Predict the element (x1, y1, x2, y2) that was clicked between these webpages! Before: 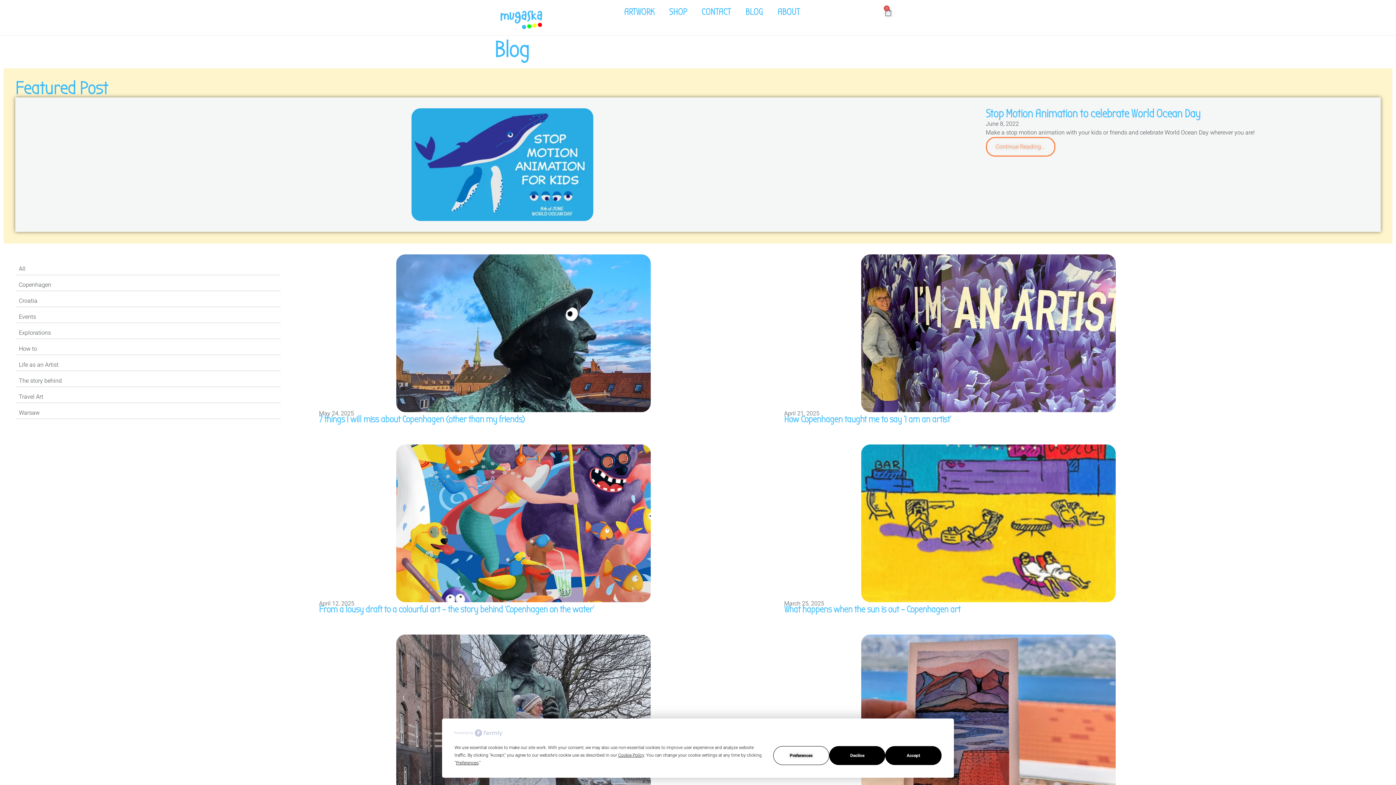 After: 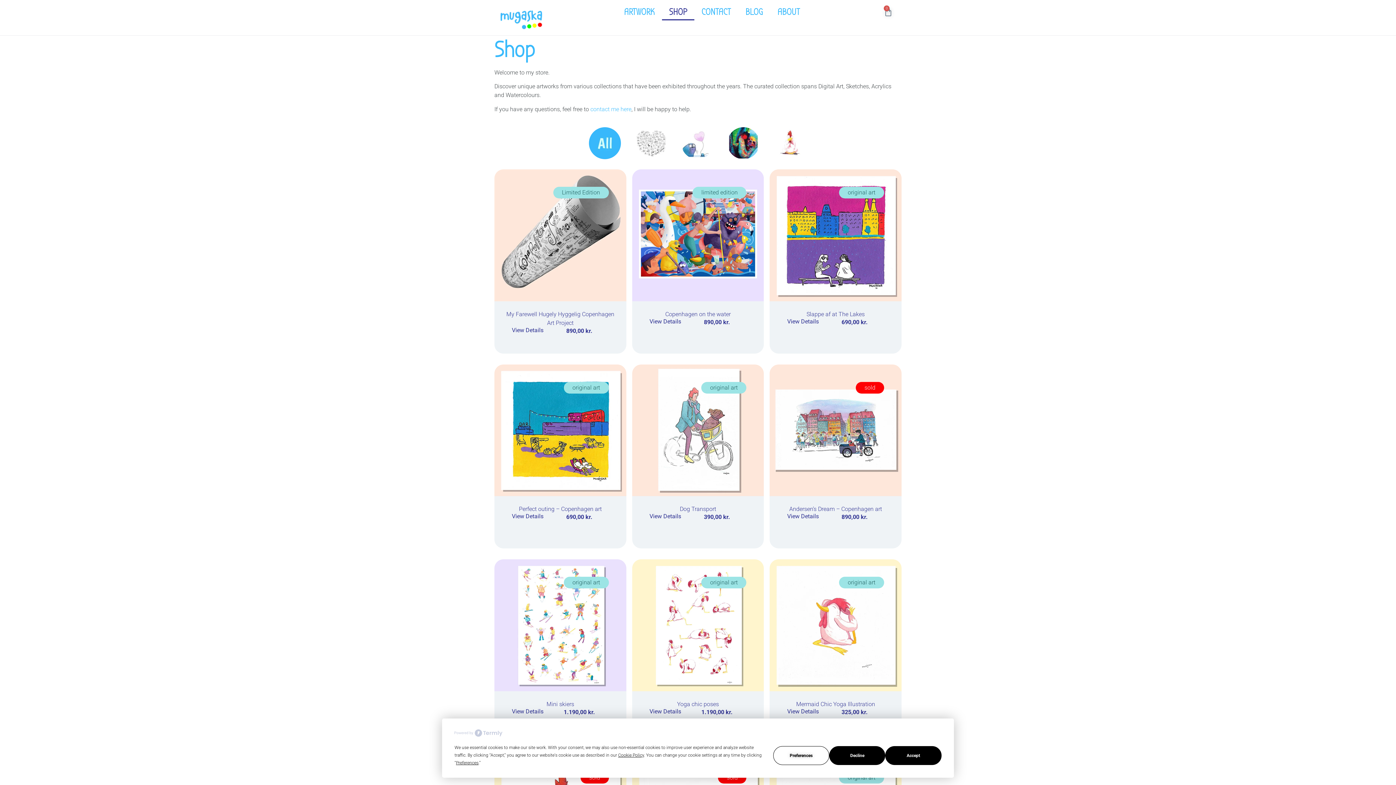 Action: bbox: (662, 3, 694, 20) label: SHOP